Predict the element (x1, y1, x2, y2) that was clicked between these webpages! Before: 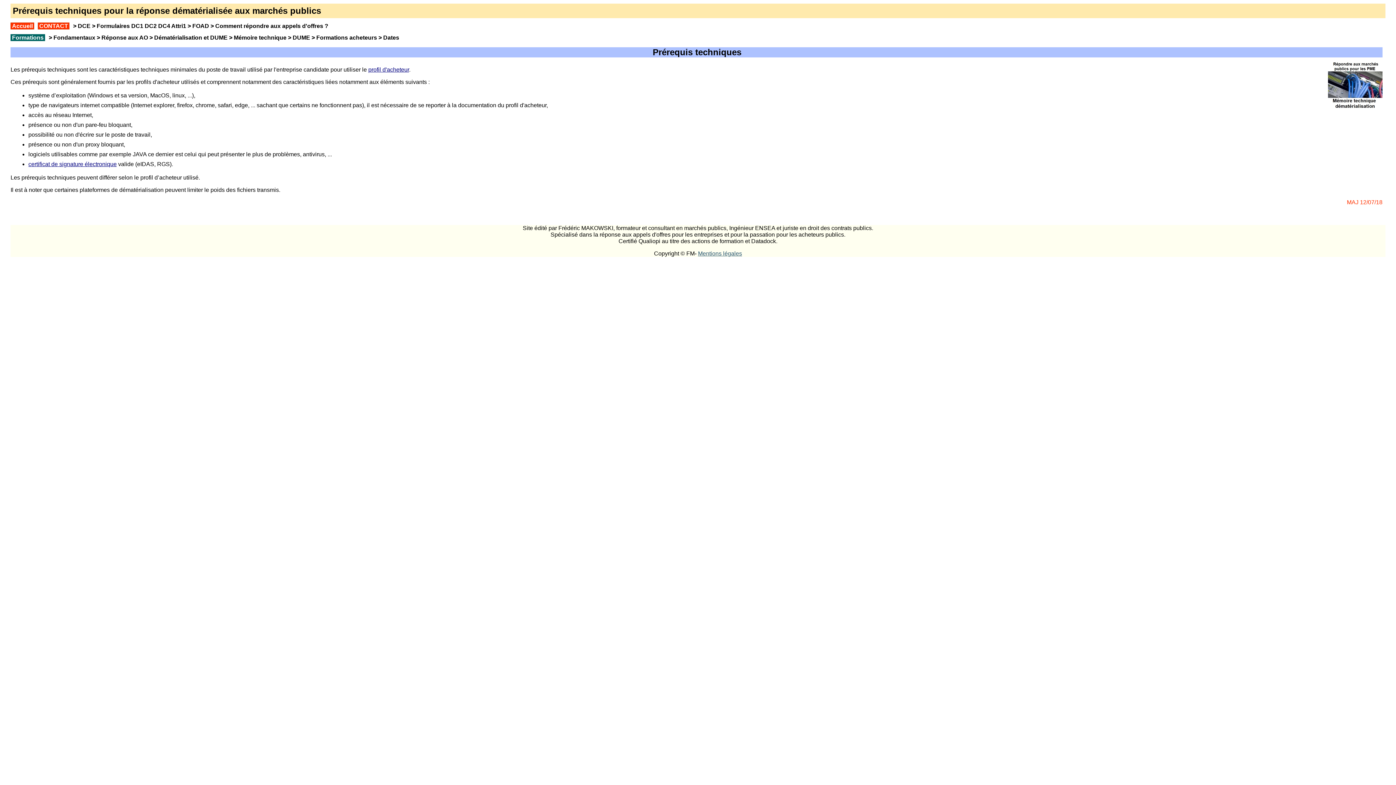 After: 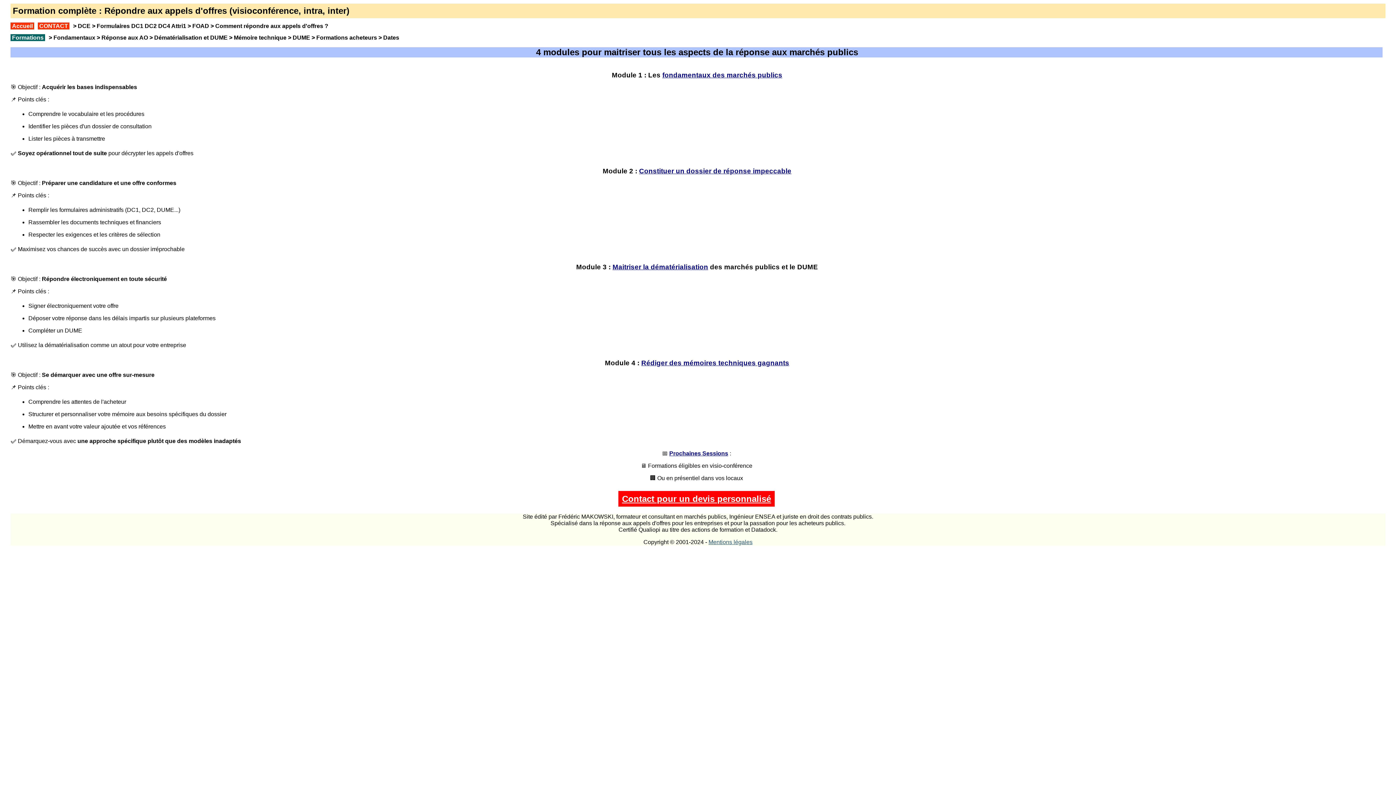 Action: bbox: (10, 34, 45, 41) label: Formations